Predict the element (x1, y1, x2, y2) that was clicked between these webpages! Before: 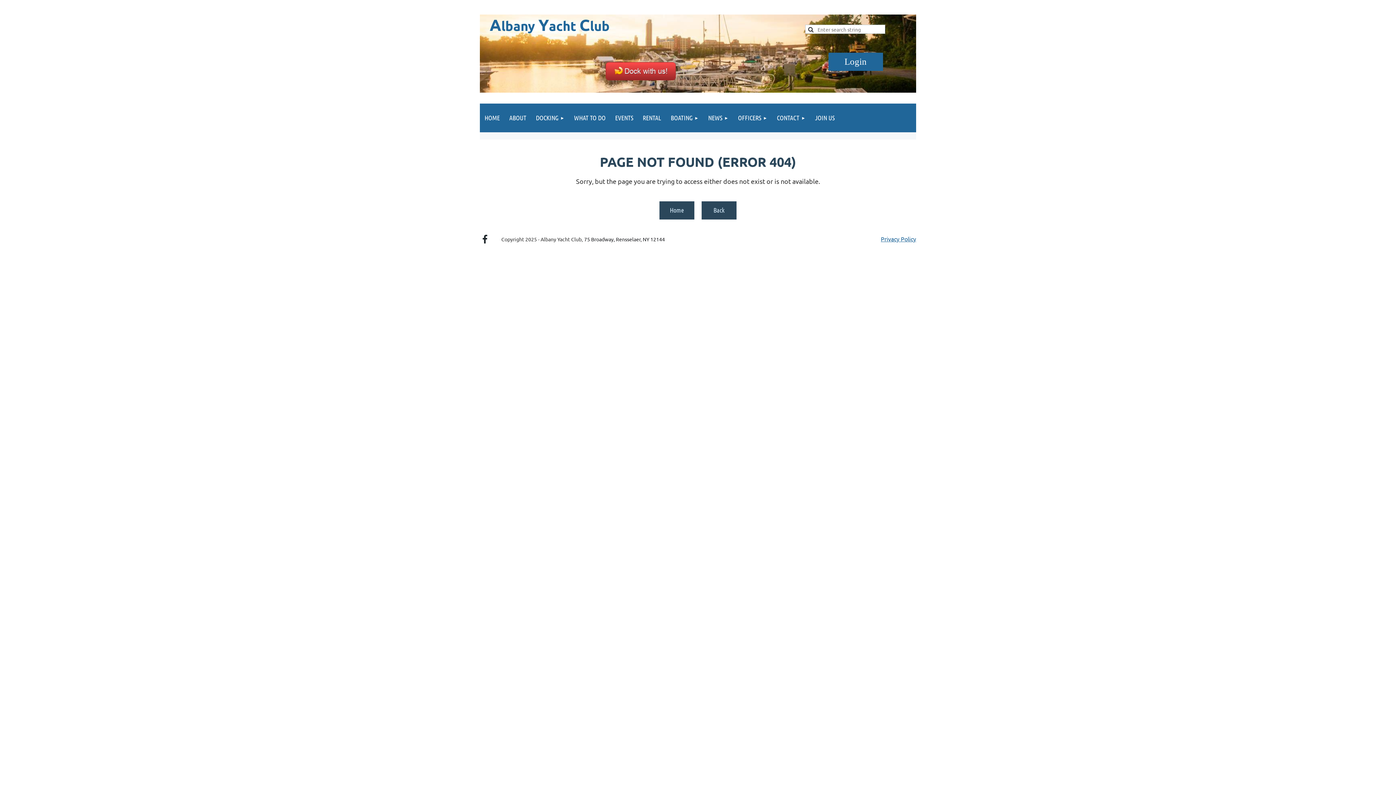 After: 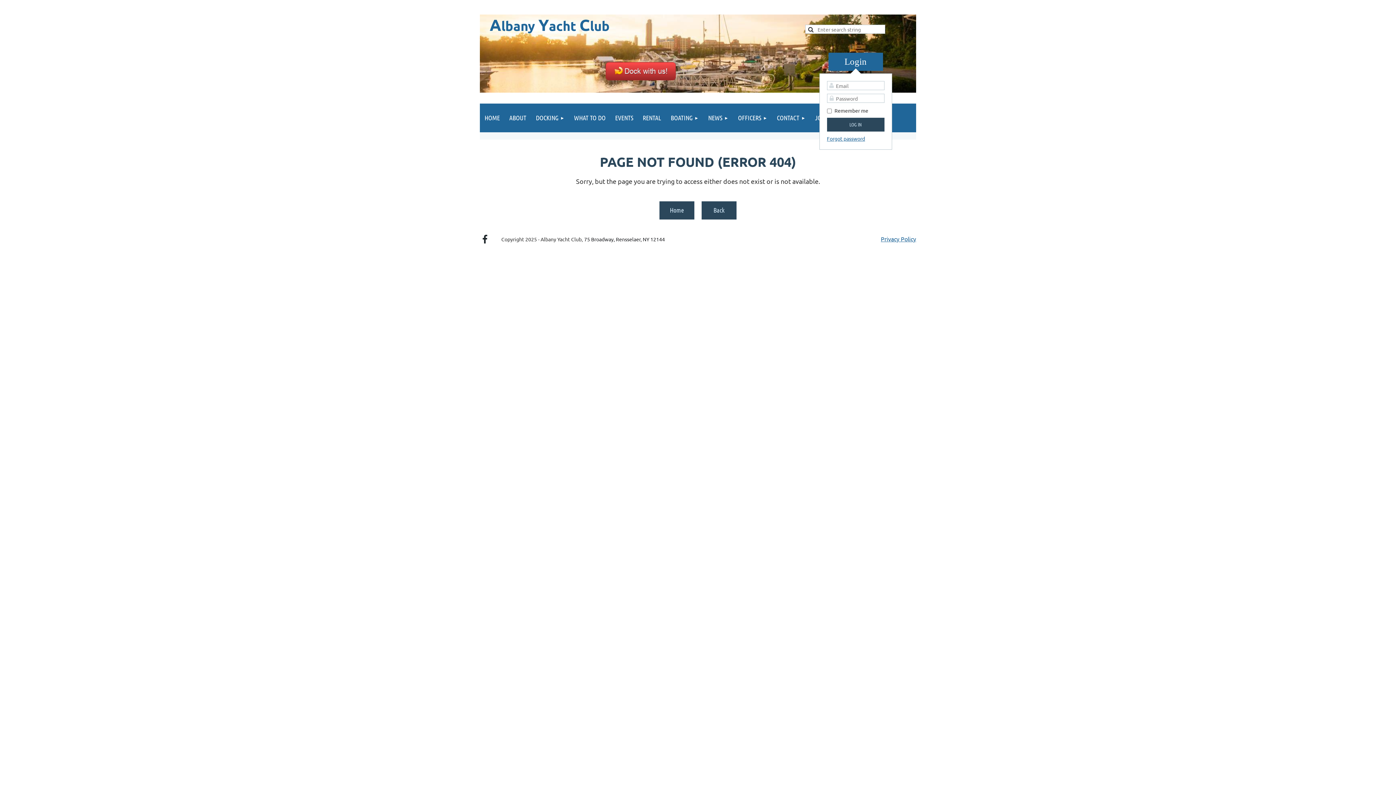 Action: bbox: (828, 52, 883, 70) label: Log in